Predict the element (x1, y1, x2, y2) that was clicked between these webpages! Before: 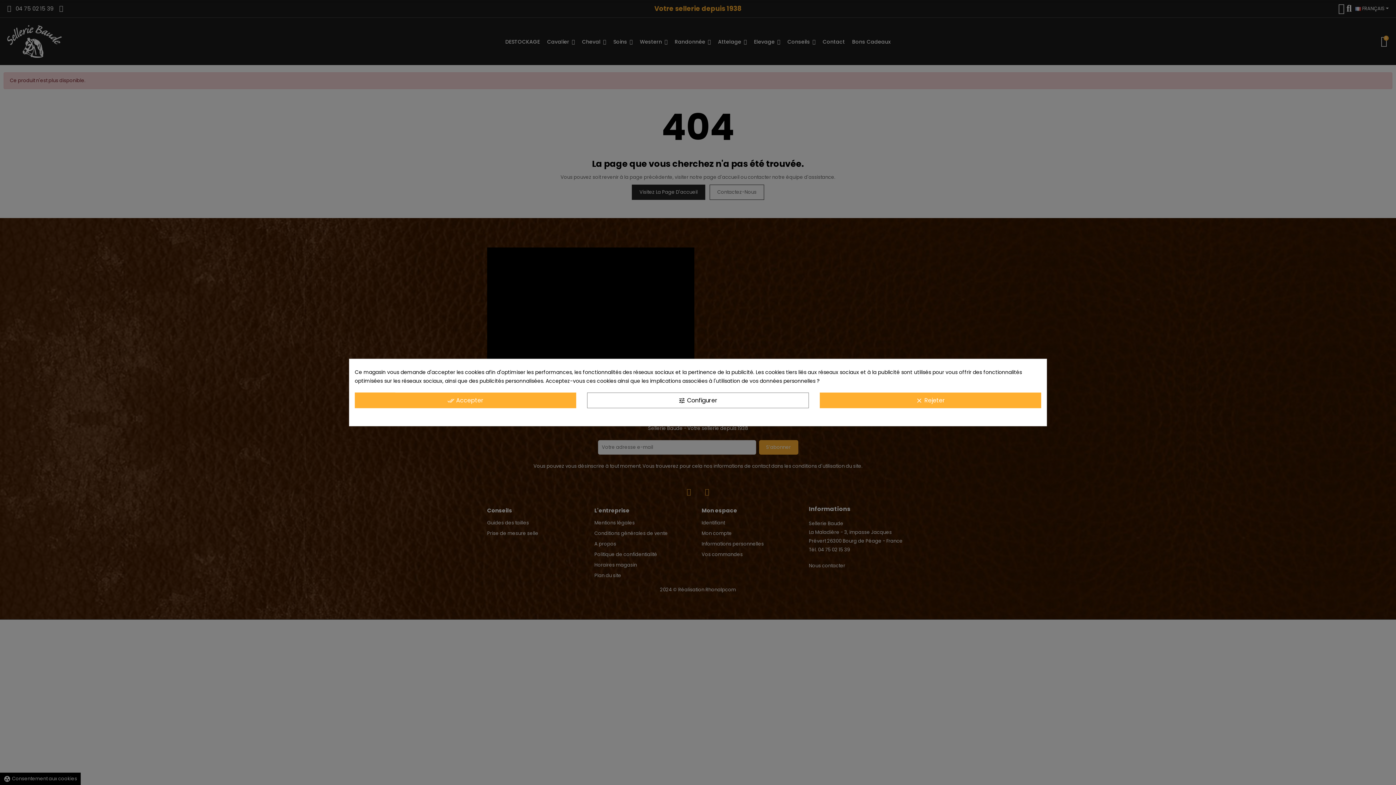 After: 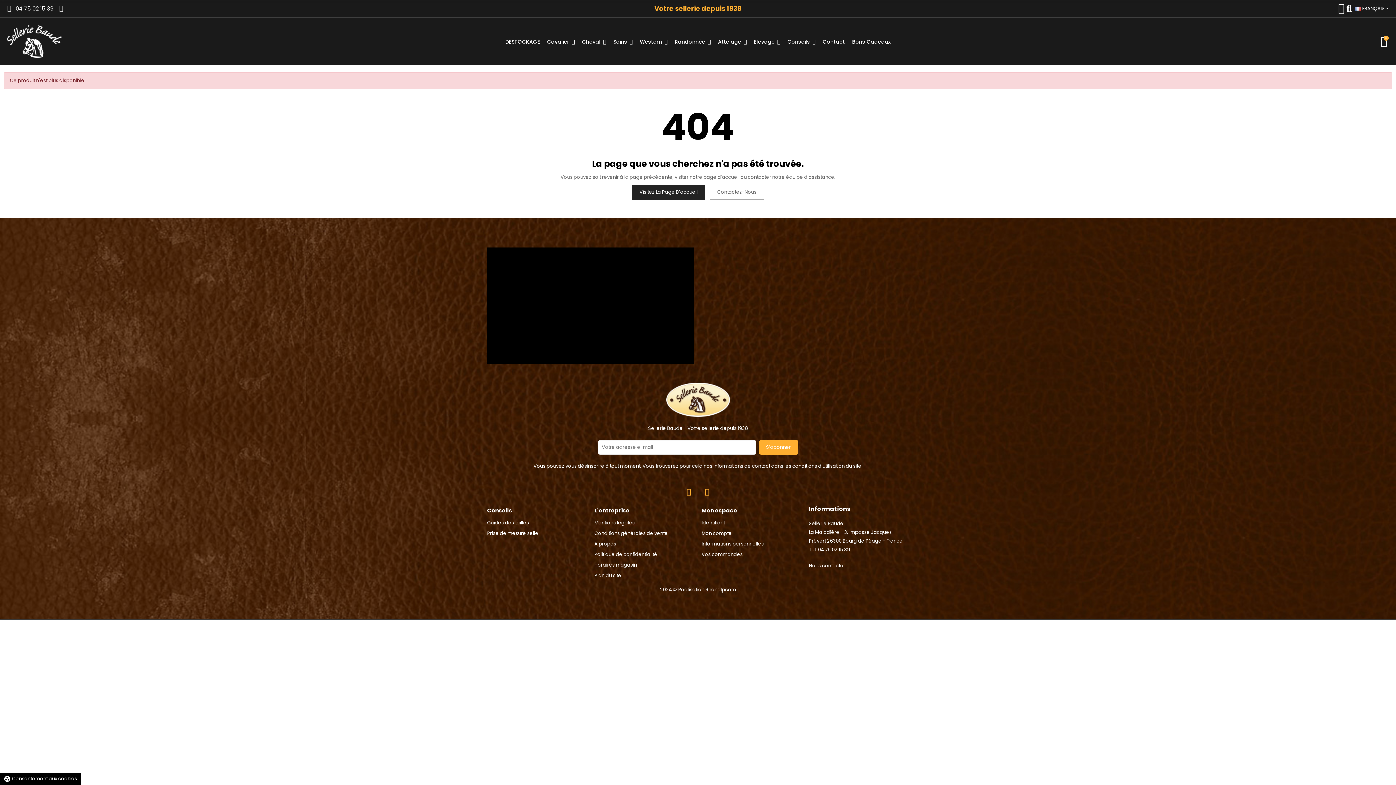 Action: bbox: (819, 392, 1041, 408) label: clear Rejeter